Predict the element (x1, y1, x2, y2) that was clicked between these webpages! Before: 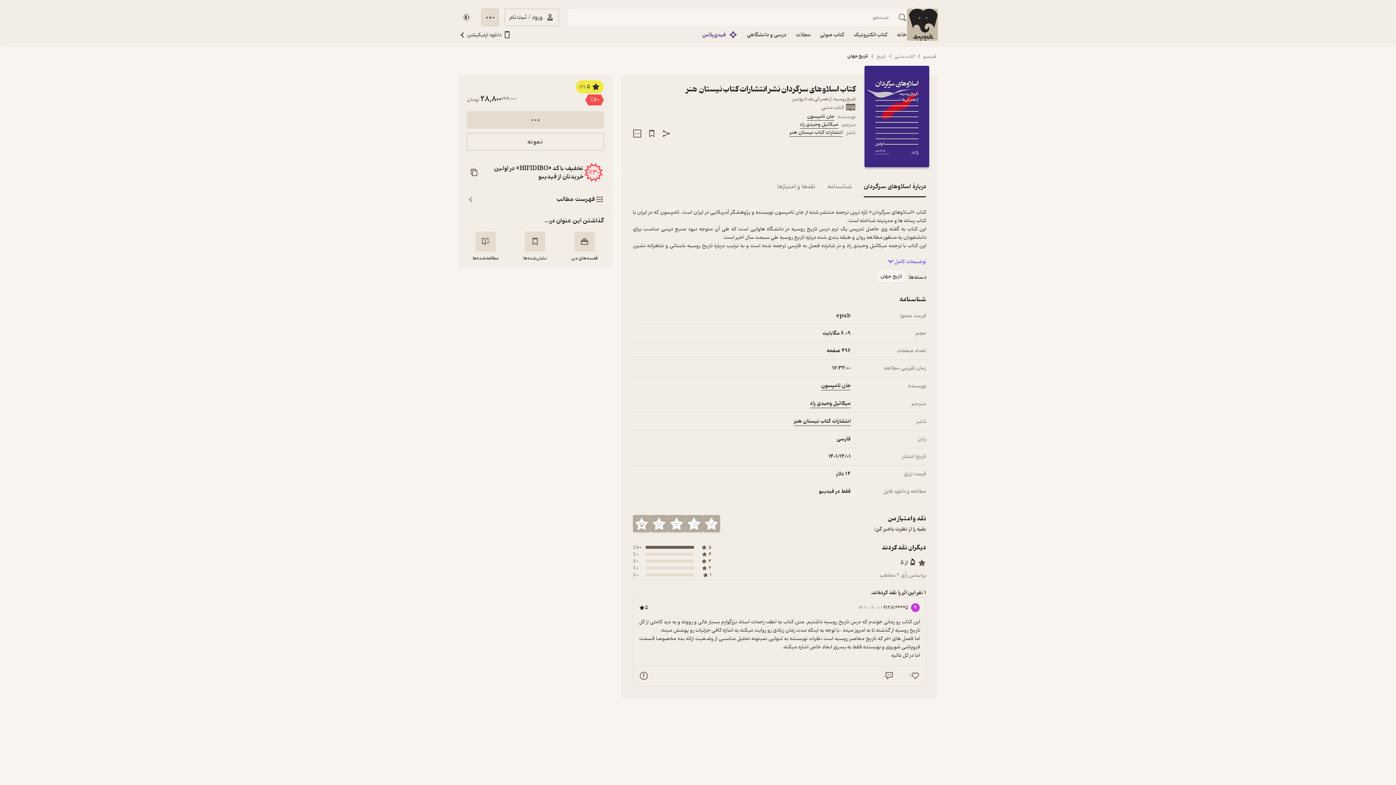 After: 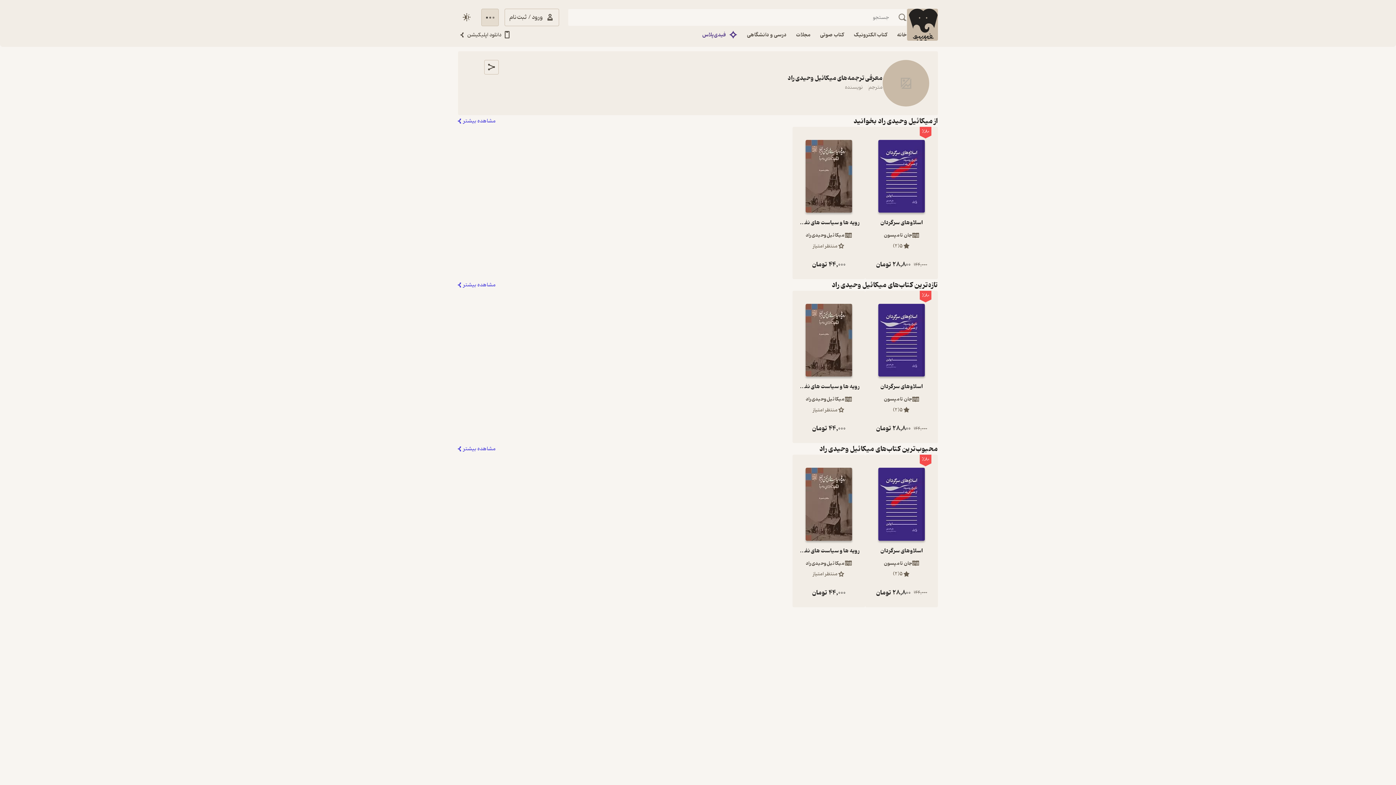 Action: label: میکائیل وحیدی راد bbox: (810, 399, 850, 408)